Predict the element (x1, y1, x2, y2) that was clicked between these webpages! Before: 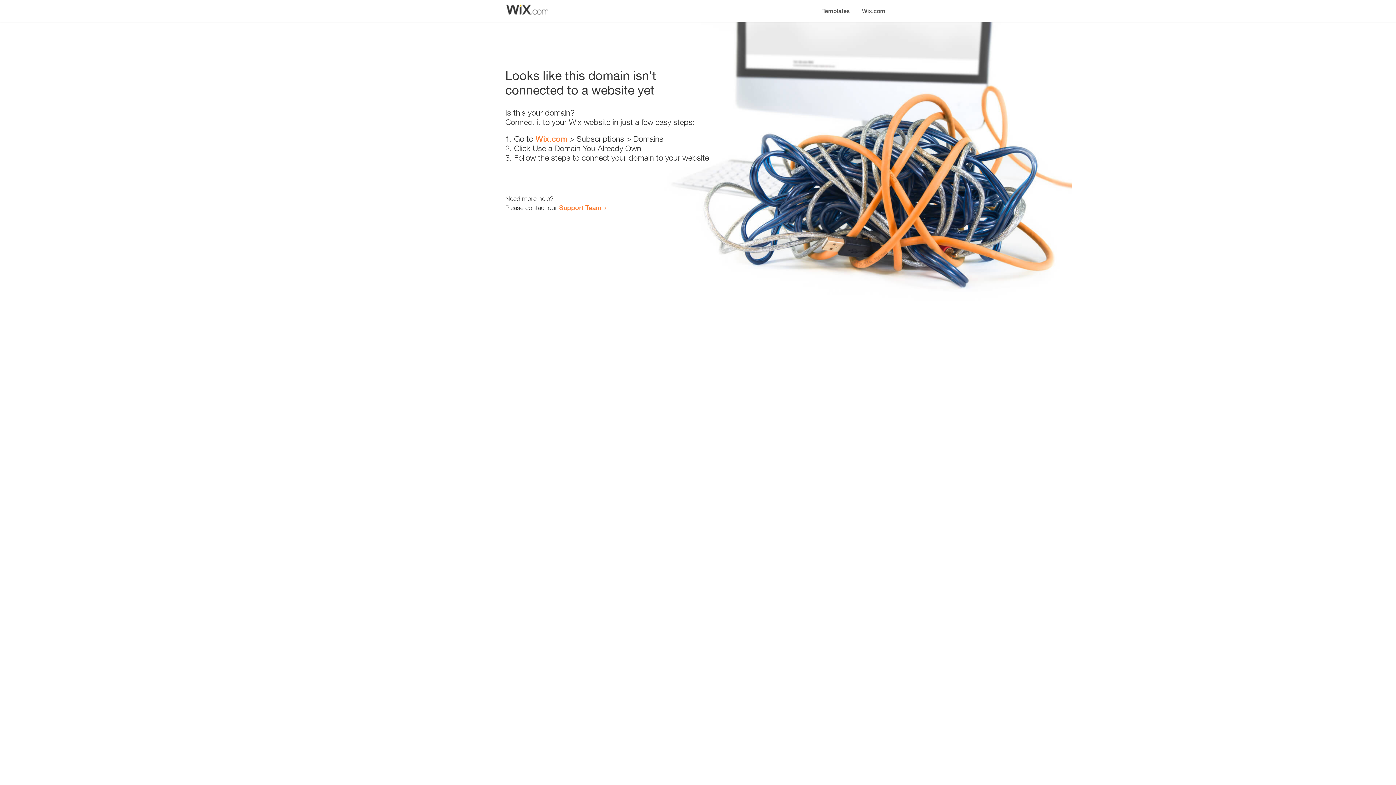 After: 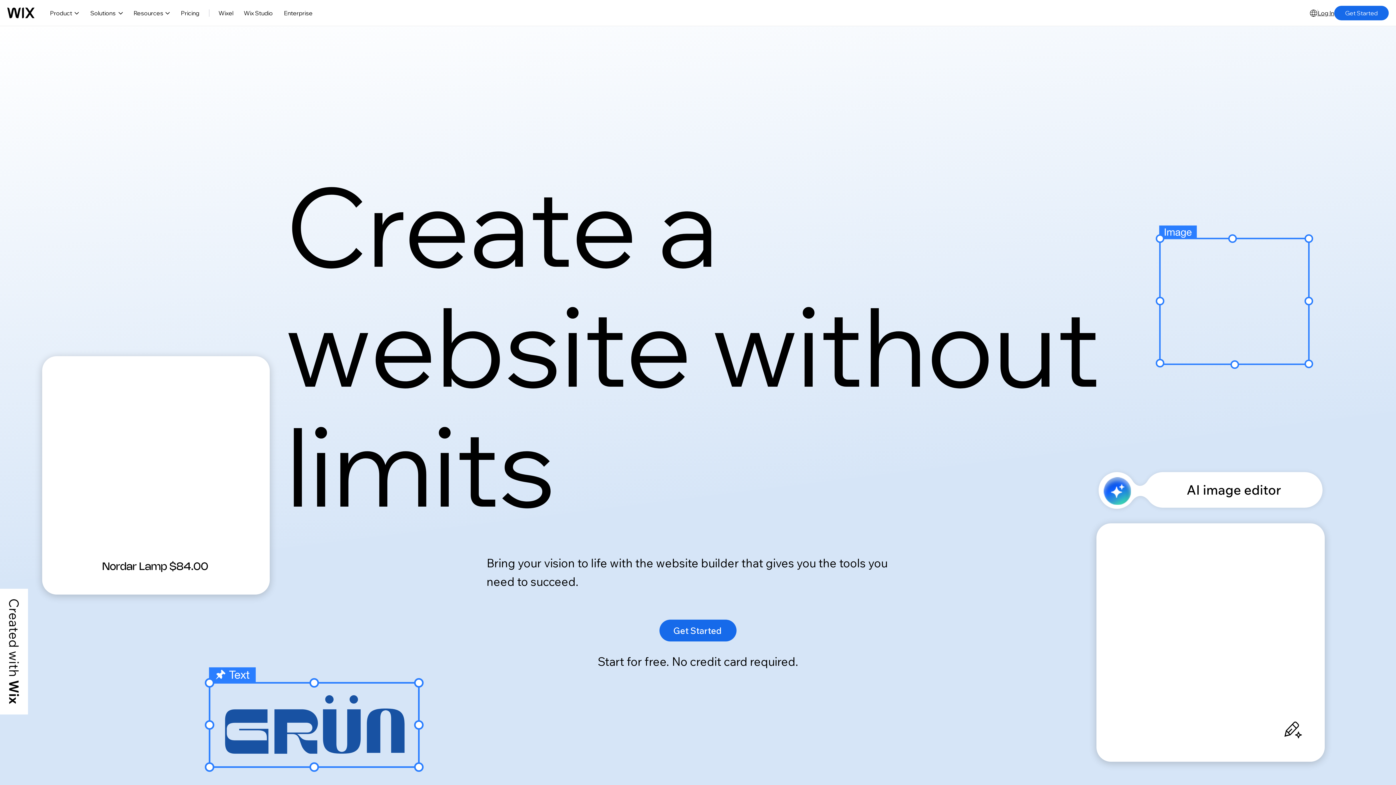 Action: label: Wix.com bbox: (535, 134, 567, 143)